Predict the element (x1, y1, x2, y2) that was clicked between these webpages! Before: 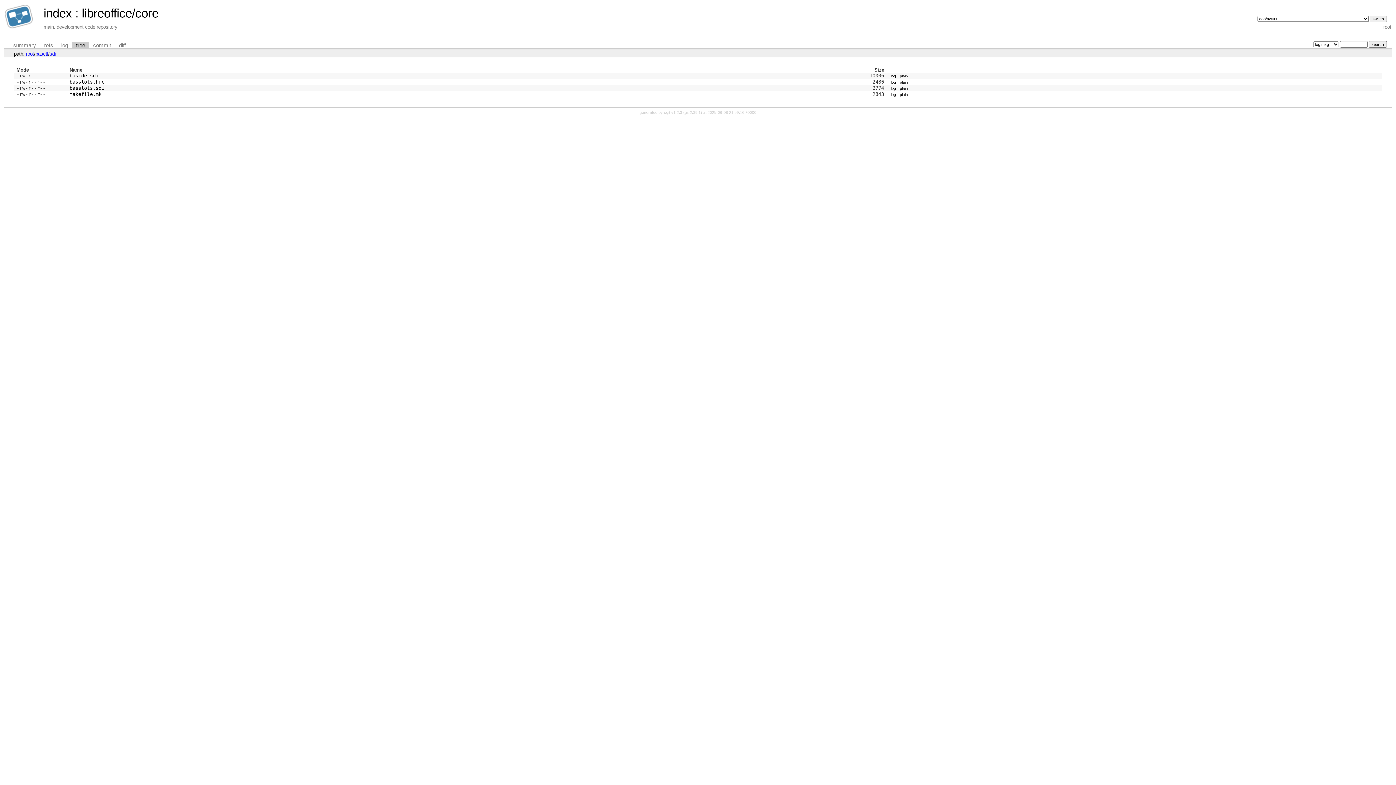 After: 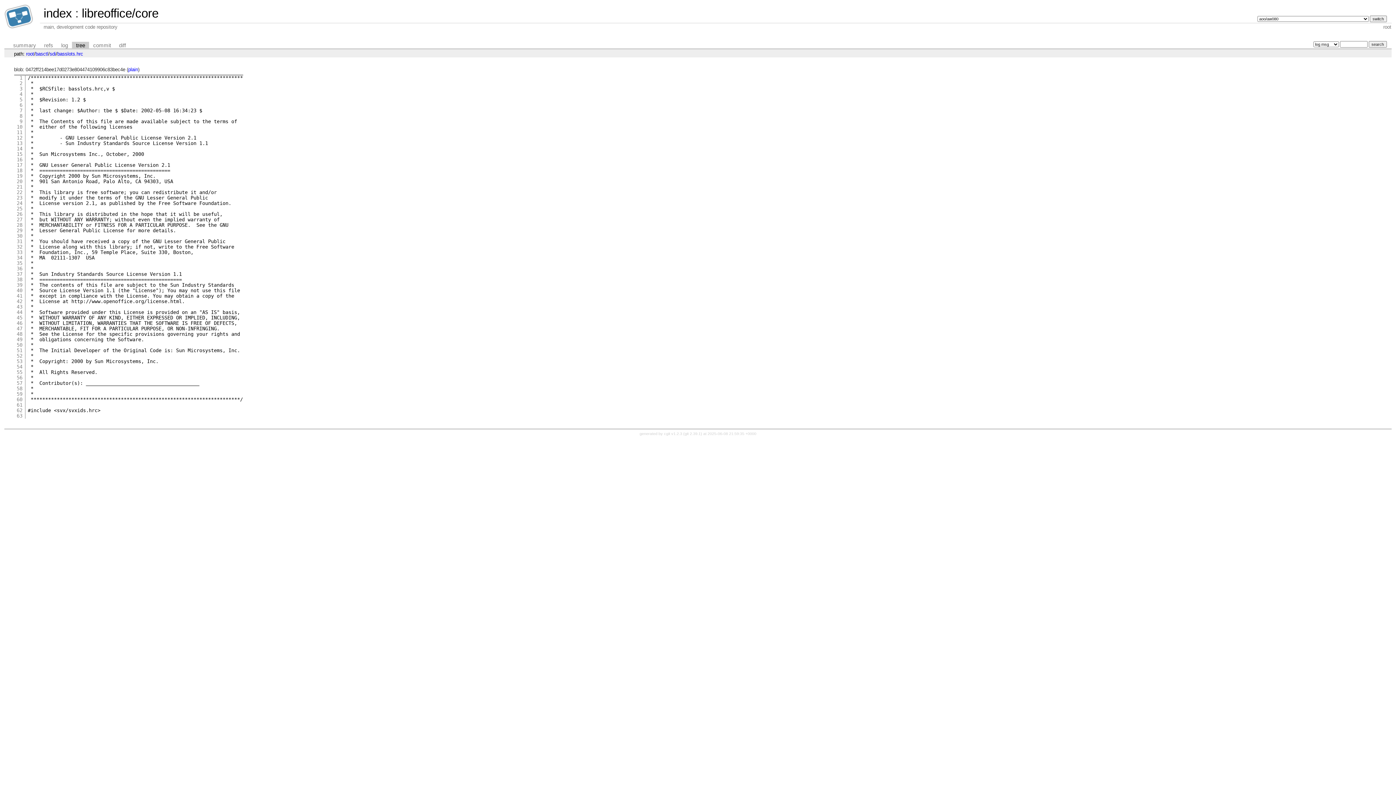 Action: label: basslots.hrc bbox: (69, 79, 104, 84)